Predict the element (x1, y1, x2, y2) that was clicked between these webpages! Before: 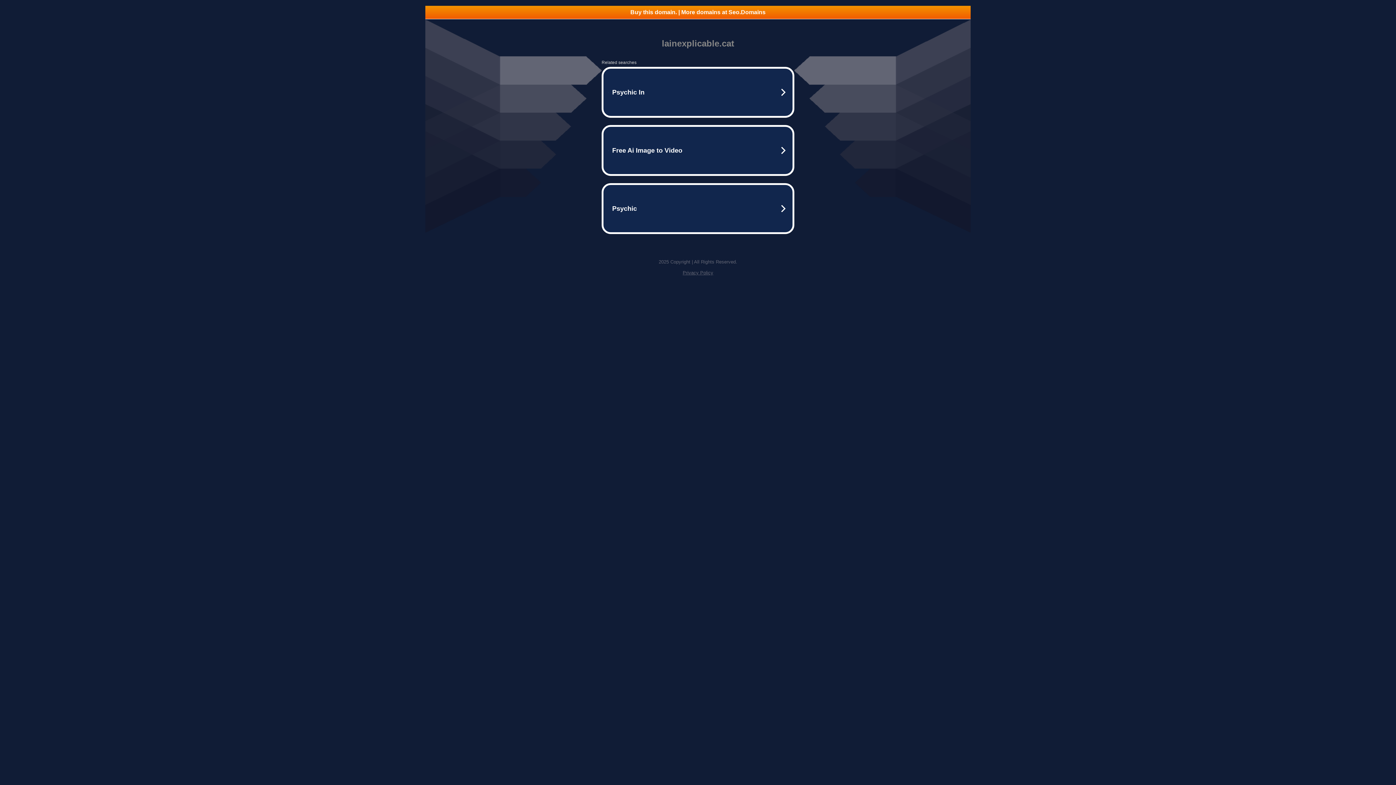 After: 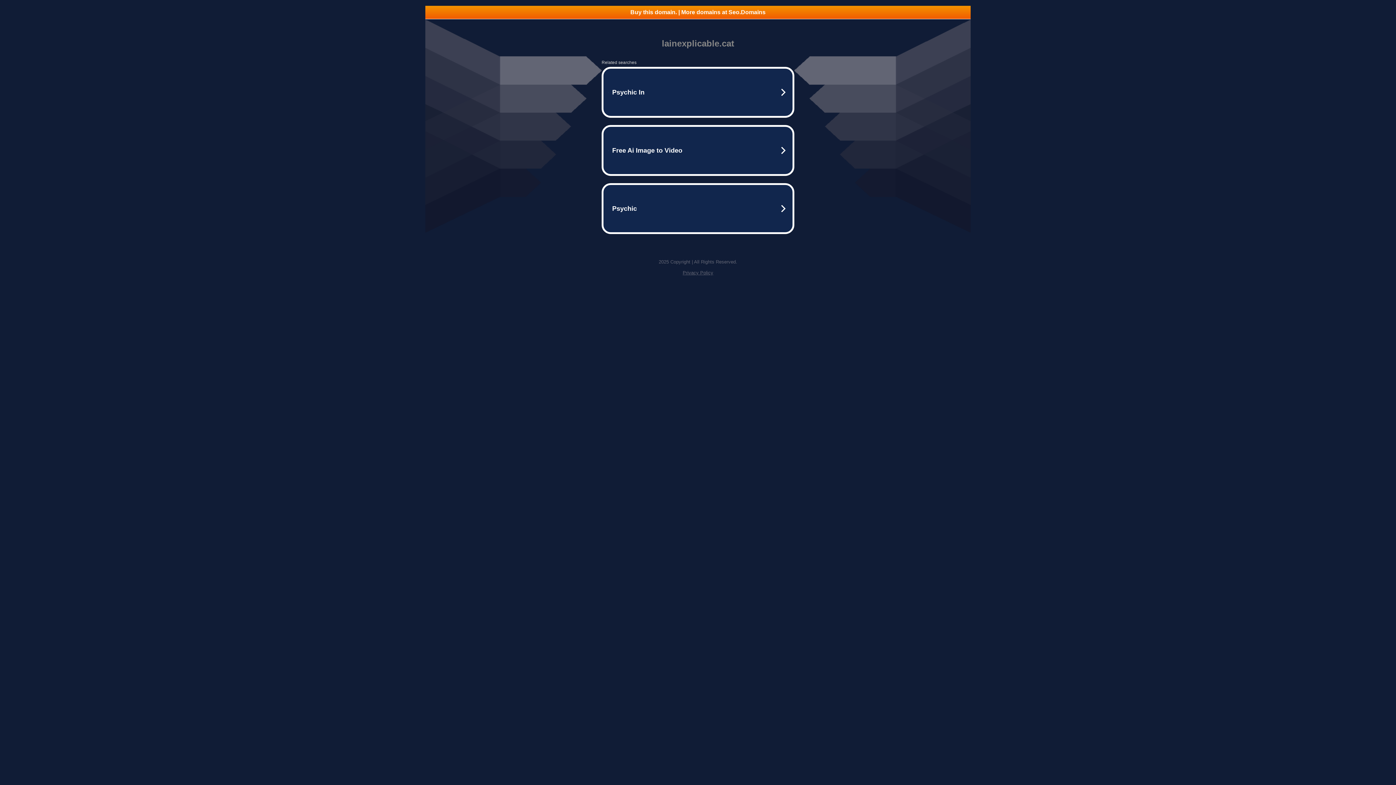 Action: bbox: (425, 5, 970, 18) label: Buy this domain. | More domains at Seo.Domains